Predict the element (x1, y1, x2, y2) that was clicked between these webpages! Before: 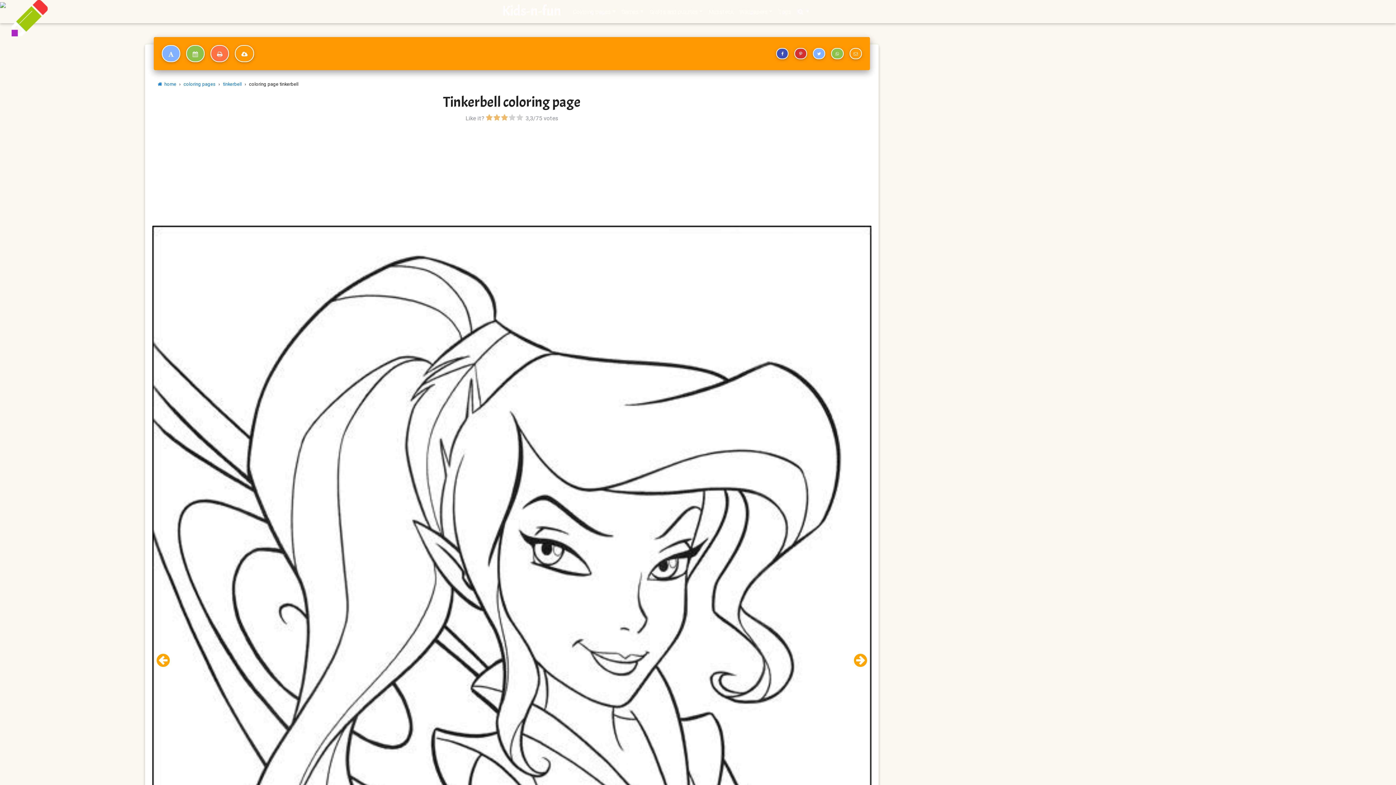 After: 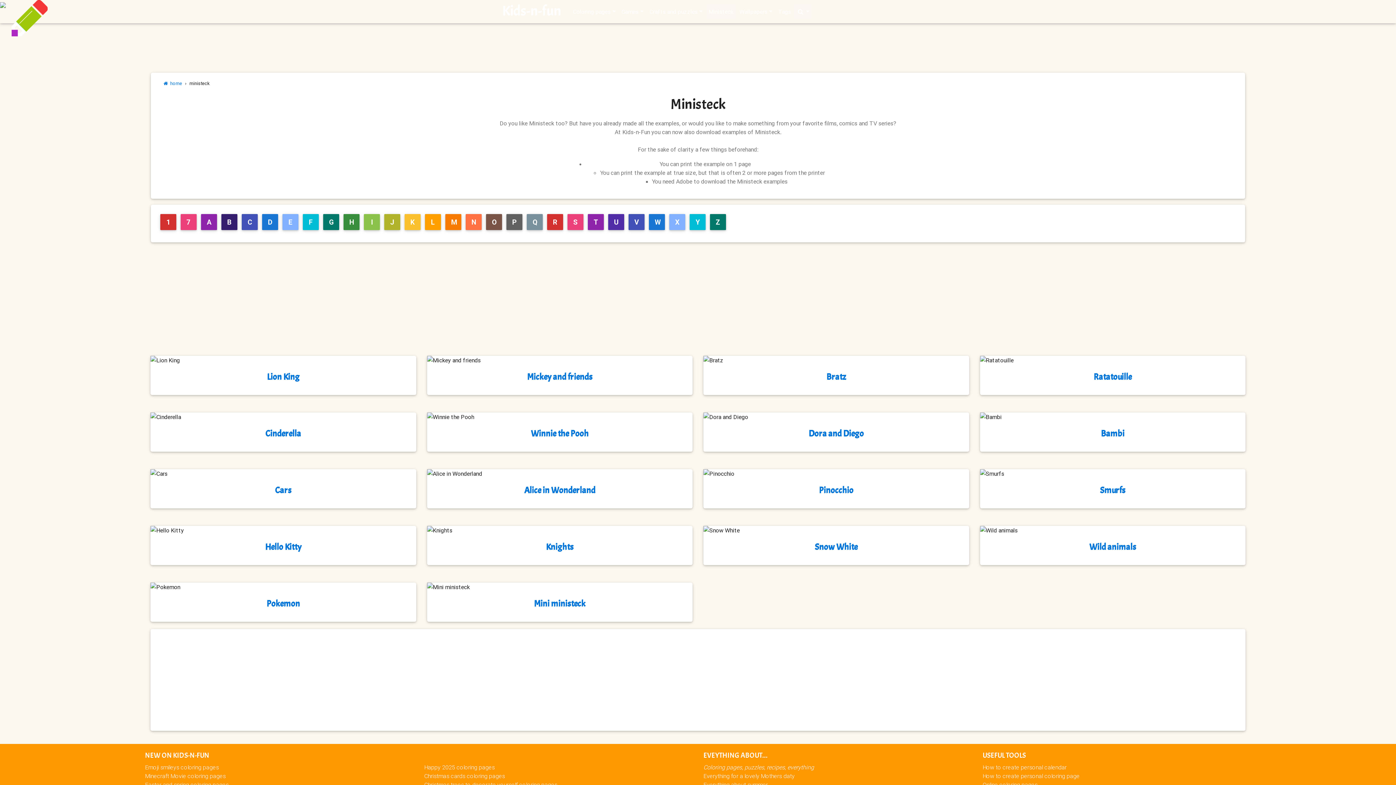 Action: bbox: (705, 4, 736, 18) label: Ministeck